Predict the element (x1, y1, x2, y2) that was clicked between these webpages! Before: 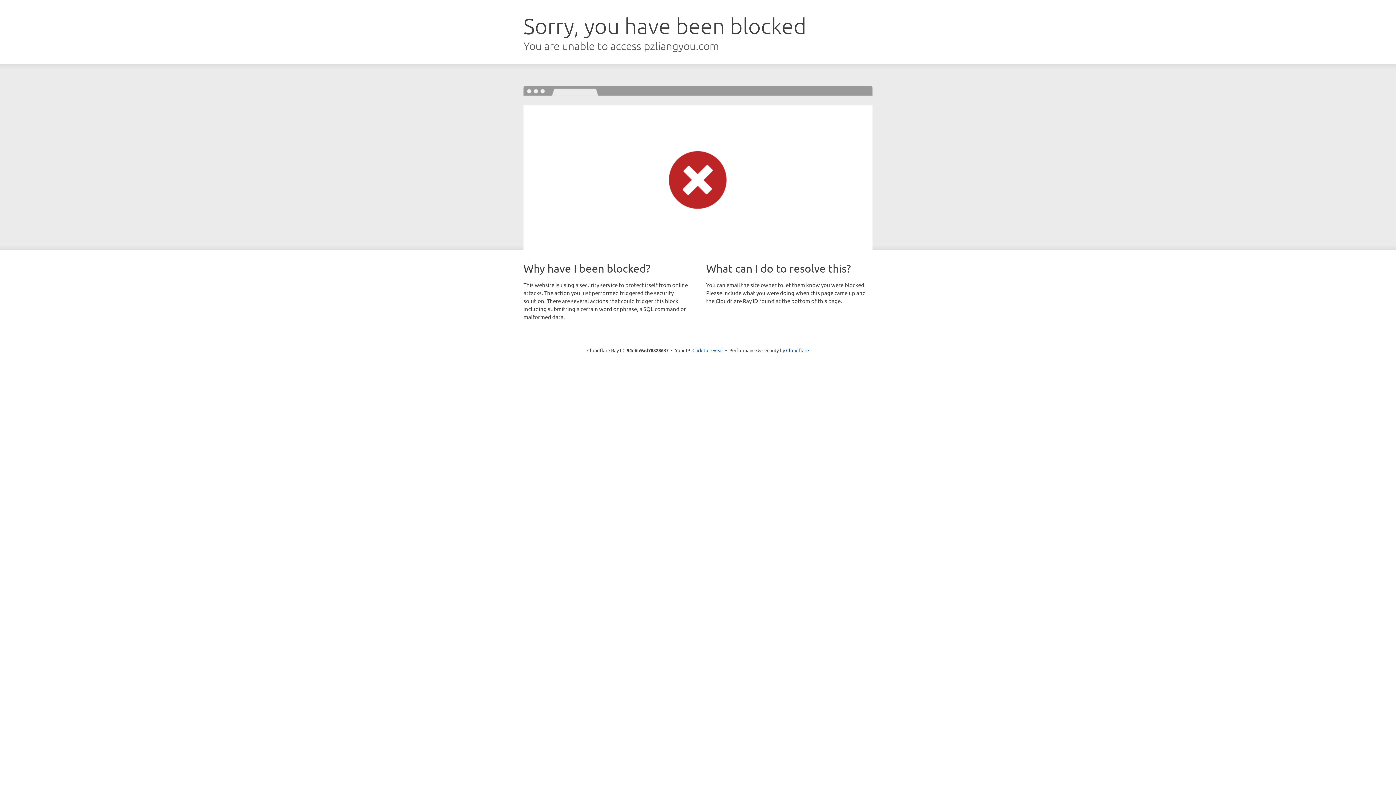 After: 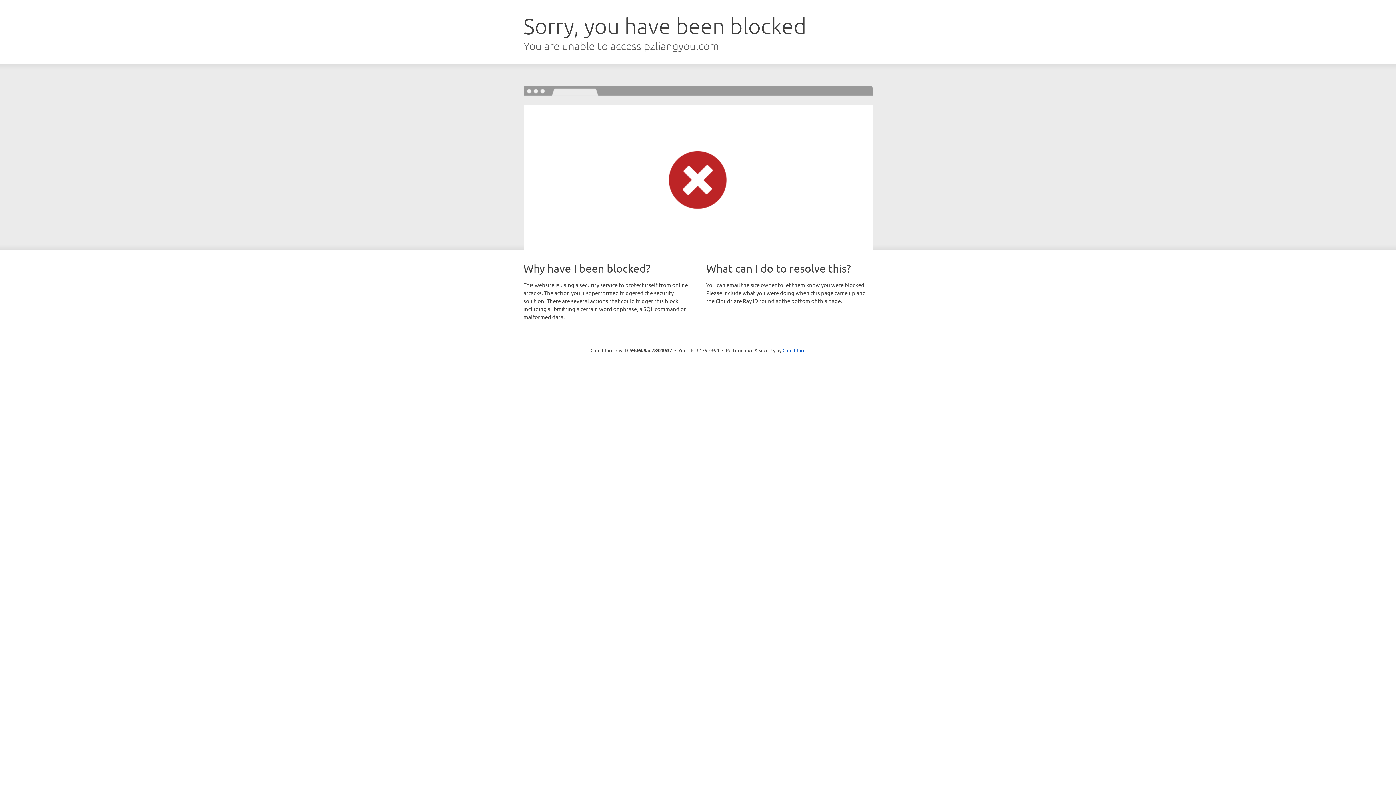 Action: label: Click to reveal bbox: (692, 346, 723, 353)